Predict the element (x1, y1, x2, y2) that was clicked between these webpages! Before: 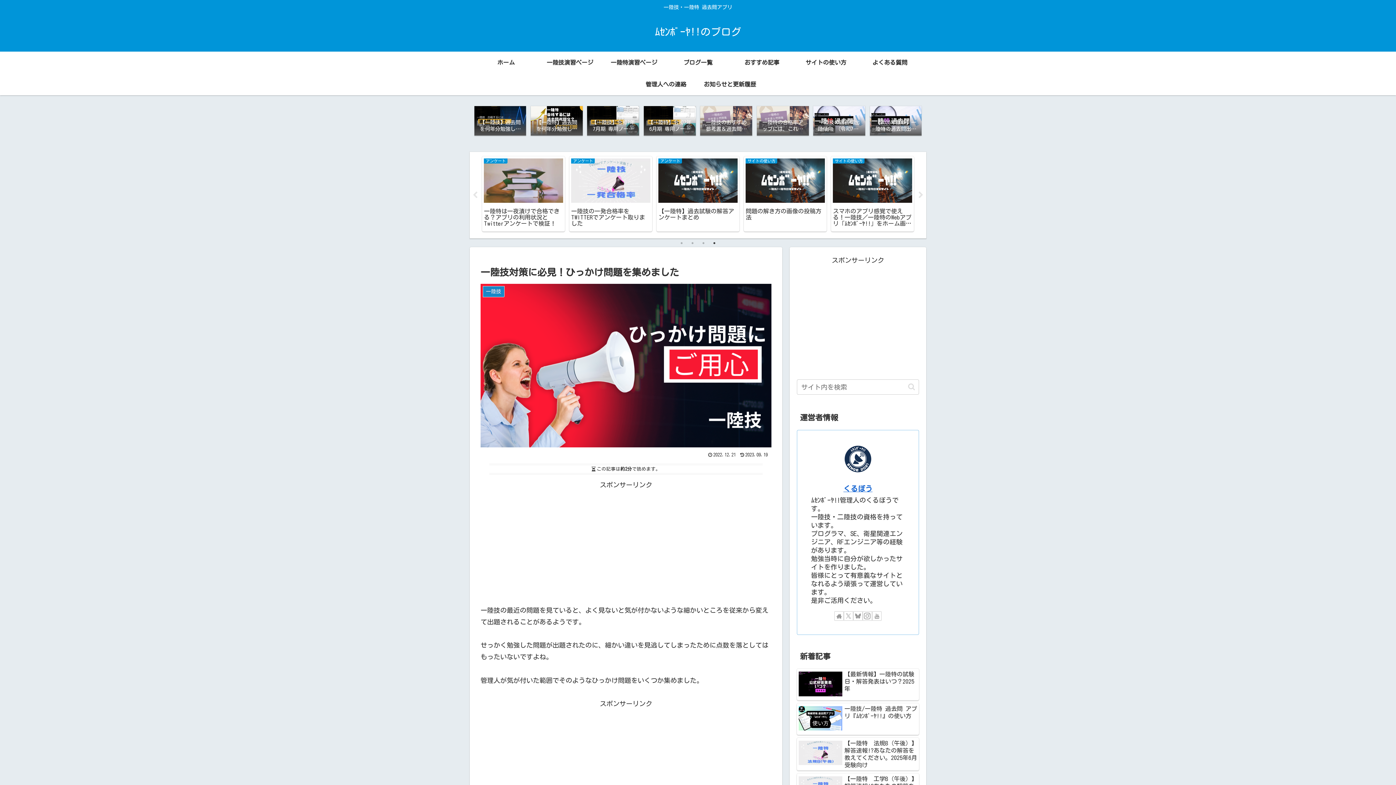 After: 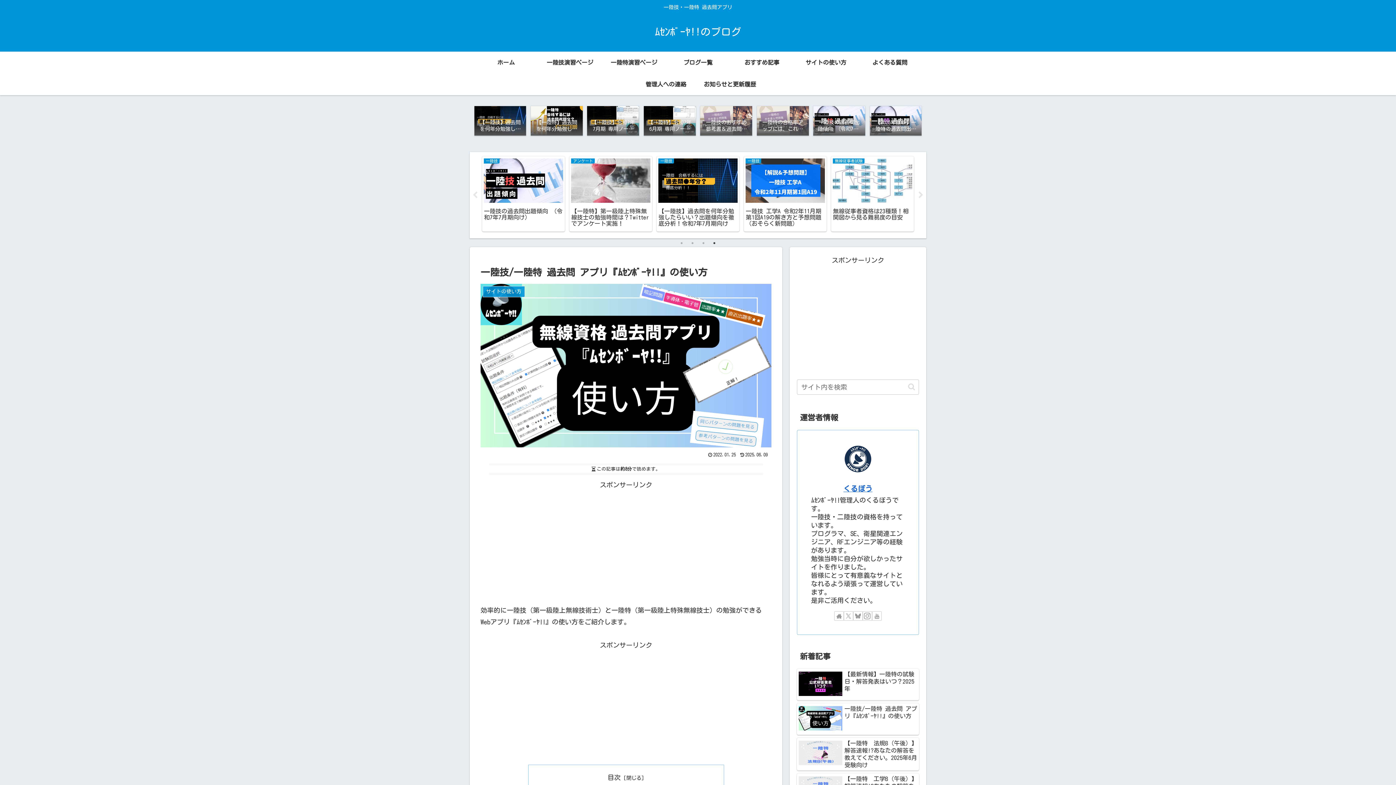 Action: bbox: (831, 156, 914, 231) label: サイトの使い方
一陸技/一陸特 過去問 アプリ『ﾑｾﾝﾎﾞｰﾔ!!』の使い方